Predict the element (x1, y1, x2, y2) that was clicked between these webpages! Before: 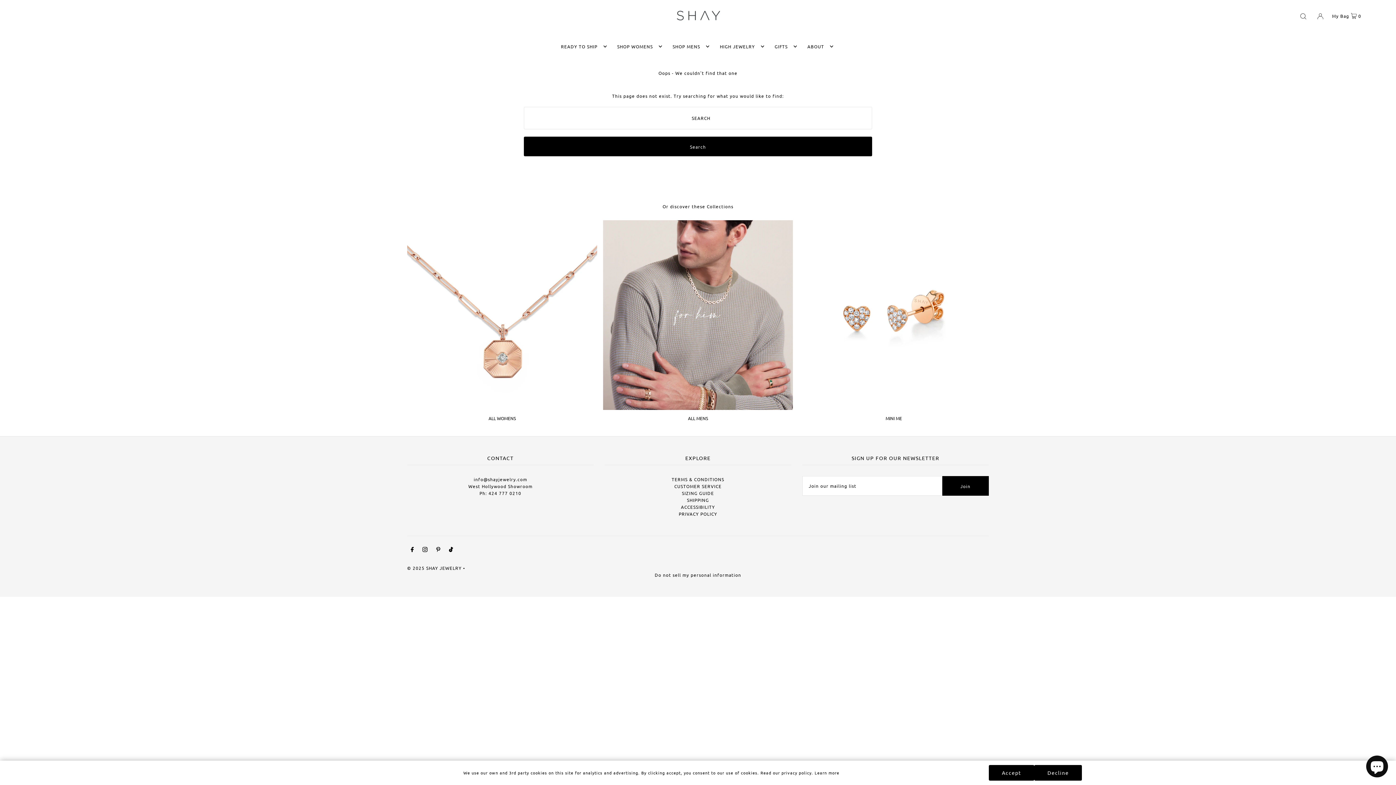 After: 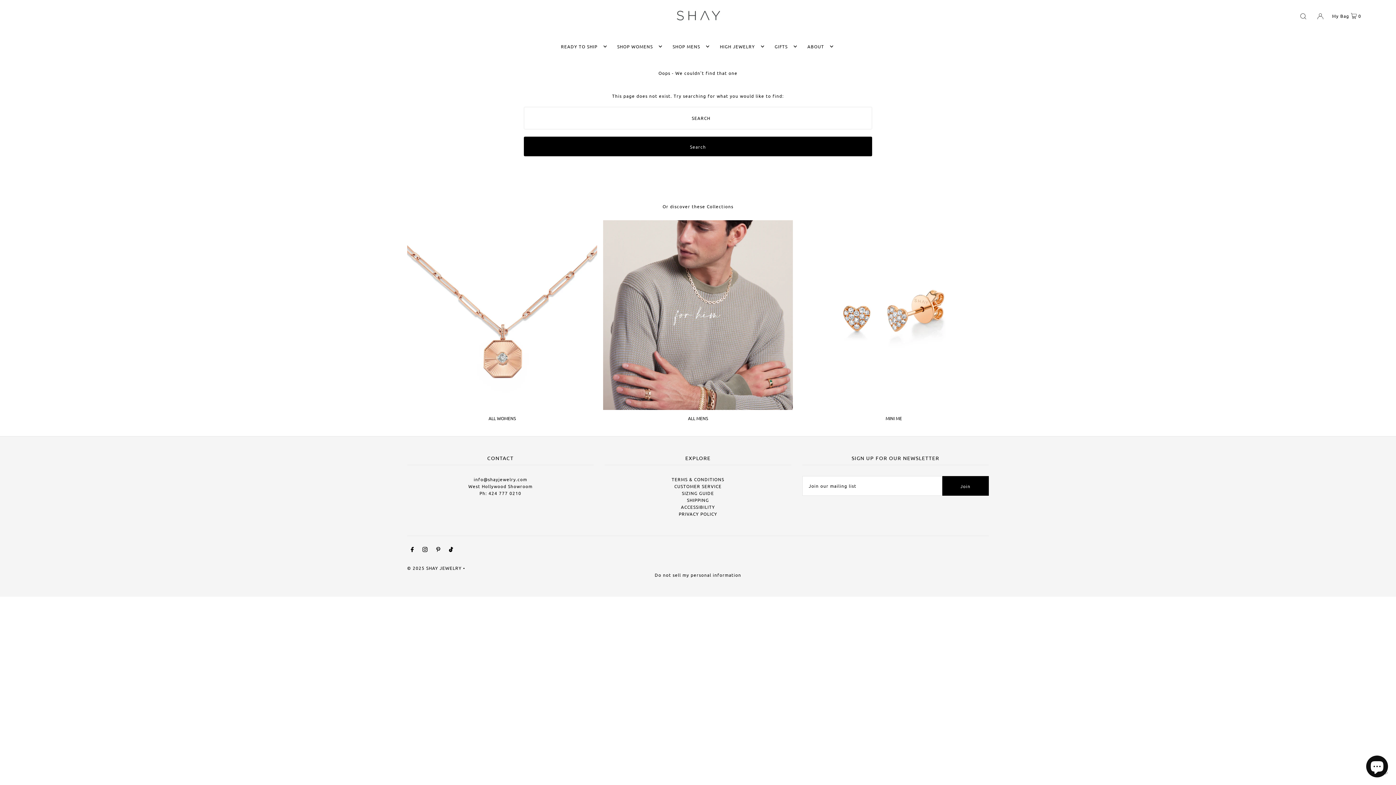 Action: label: Accept bbox: (989, 765, 1034, 781)